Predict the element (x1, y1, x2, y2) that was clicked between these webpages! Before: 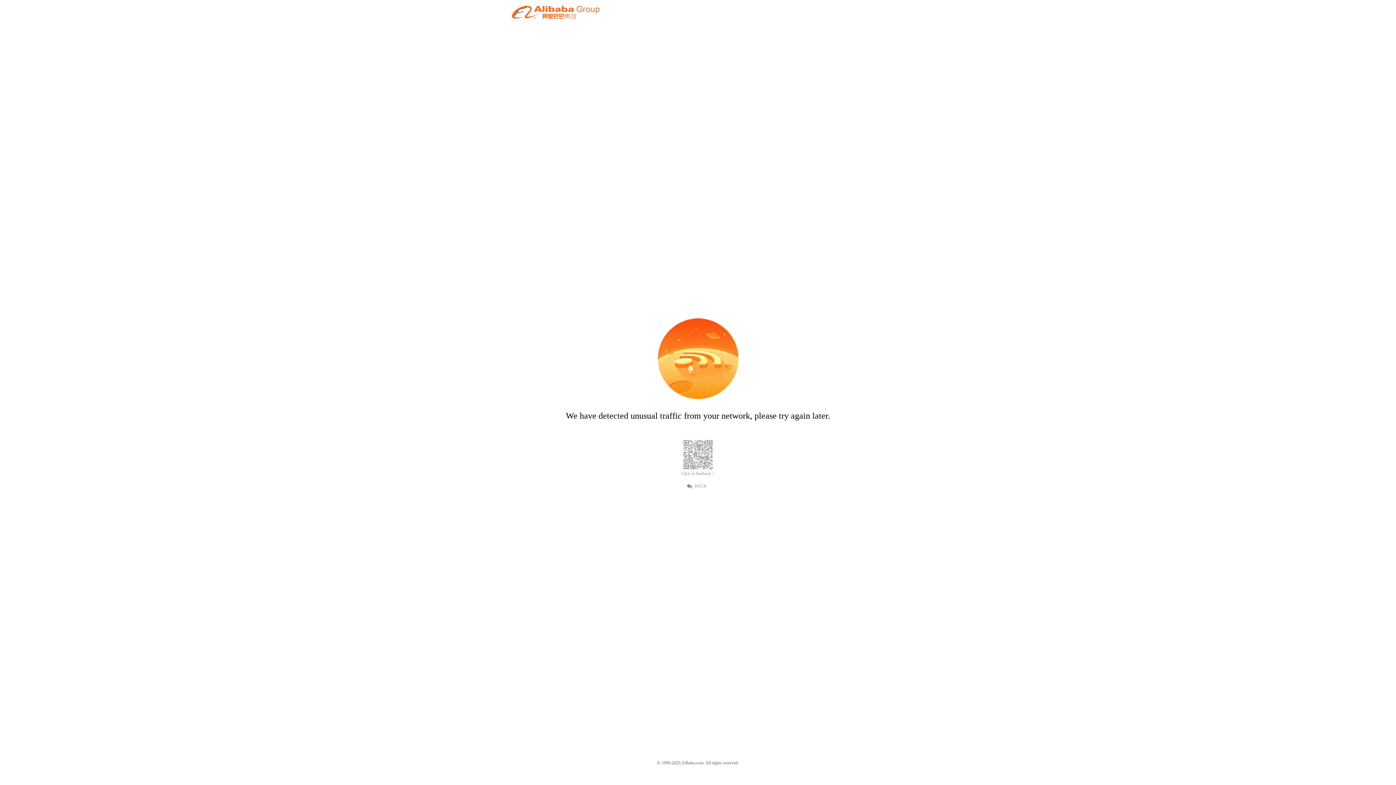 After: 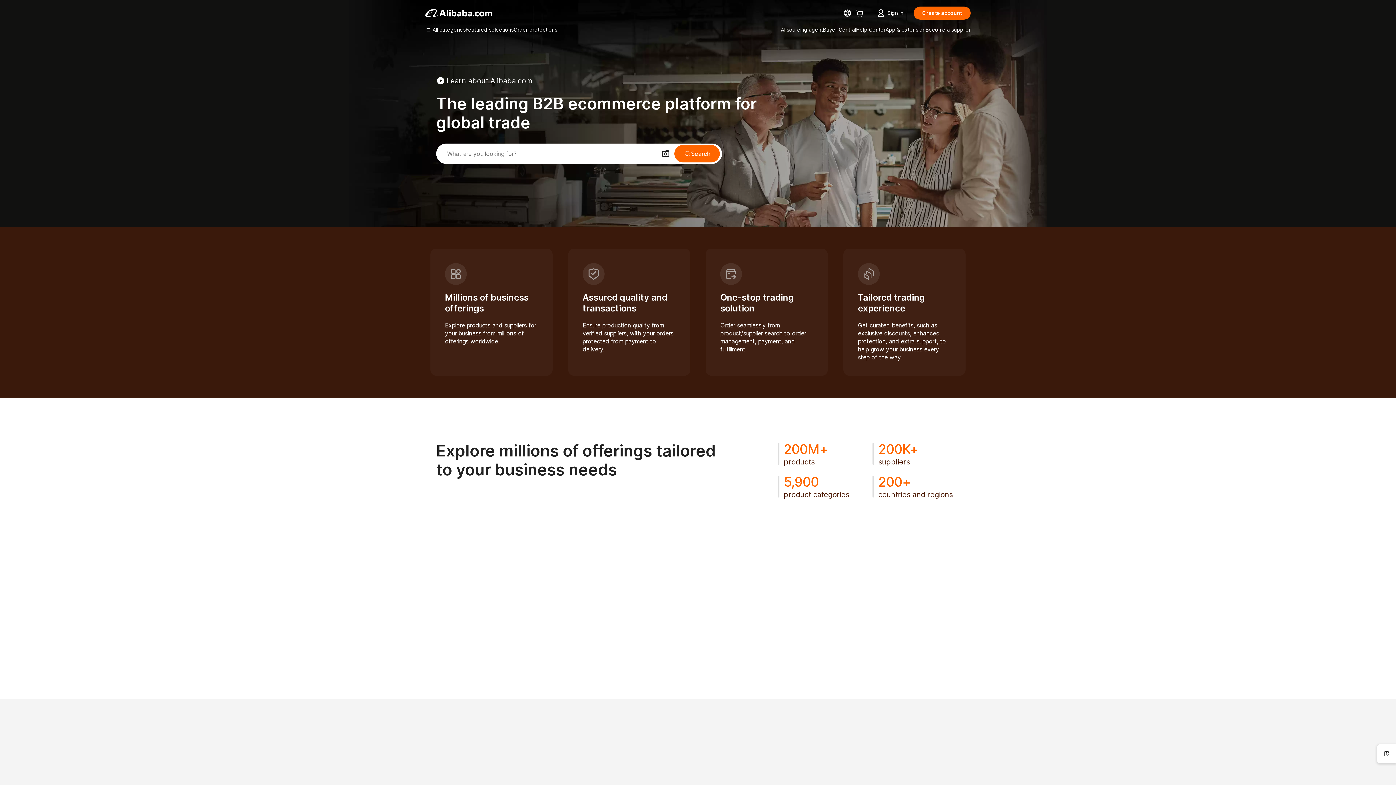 Action: bbox: (512, 12, 599, 21)